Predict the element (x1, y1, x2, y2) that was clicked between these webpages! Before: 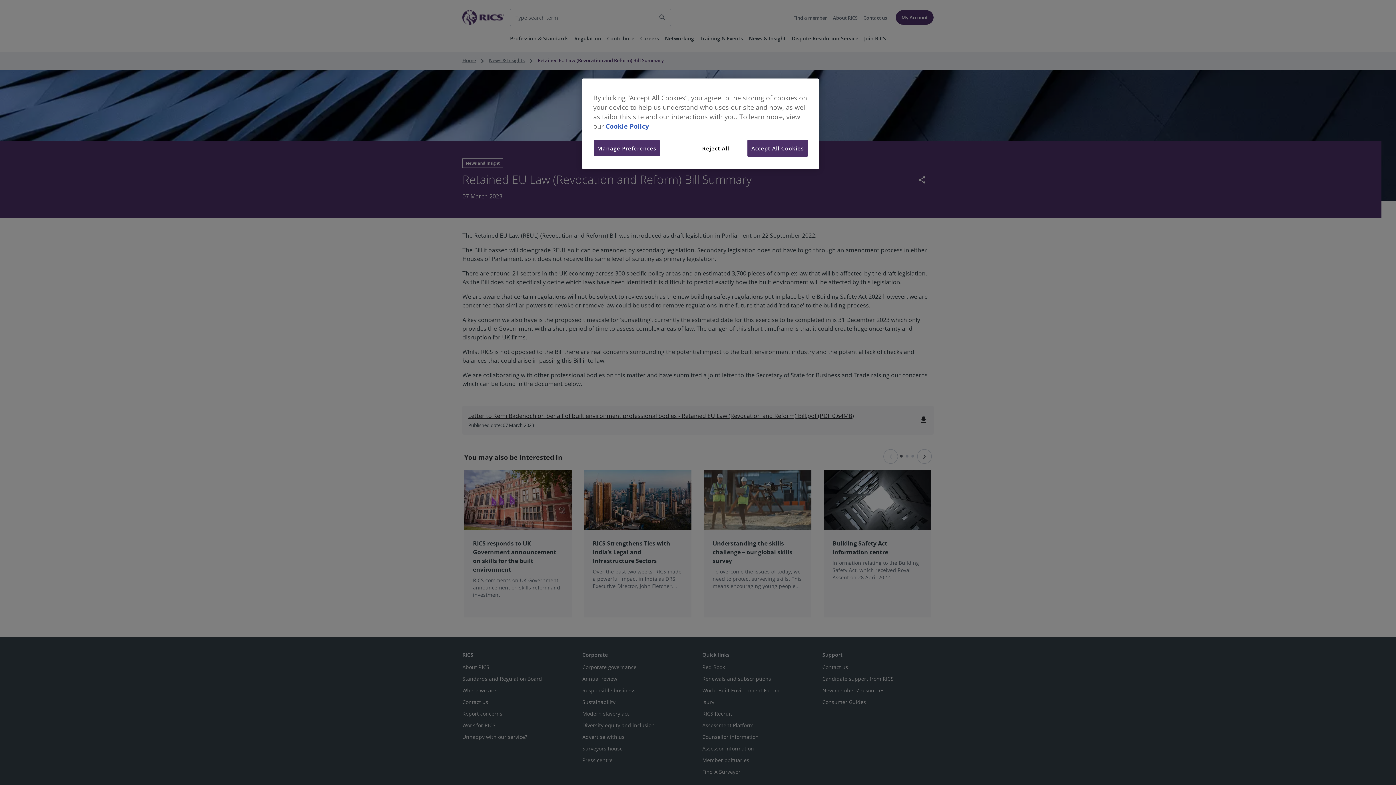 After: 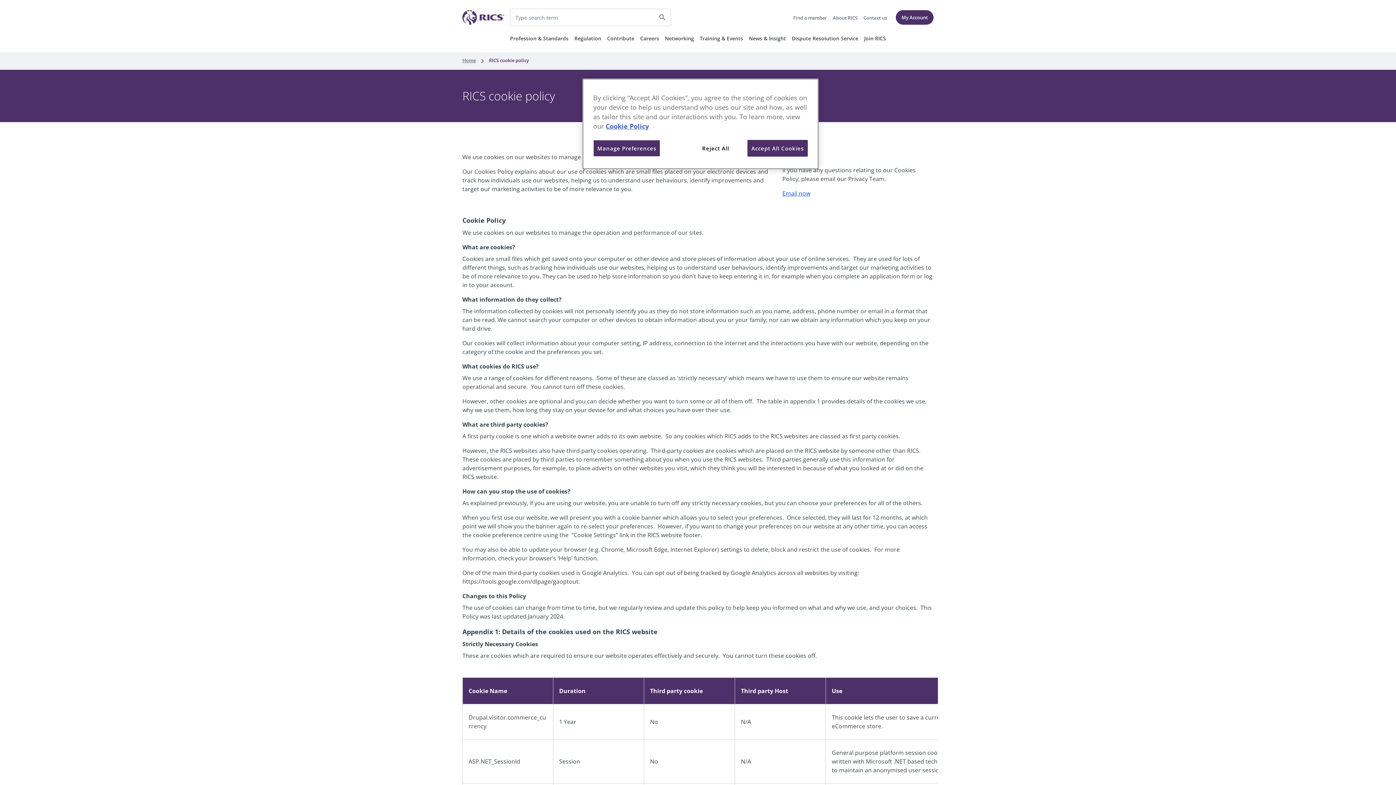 Action: label: More information about your privacy, opens in a new tab bbox: (605, 121, 649, 130)